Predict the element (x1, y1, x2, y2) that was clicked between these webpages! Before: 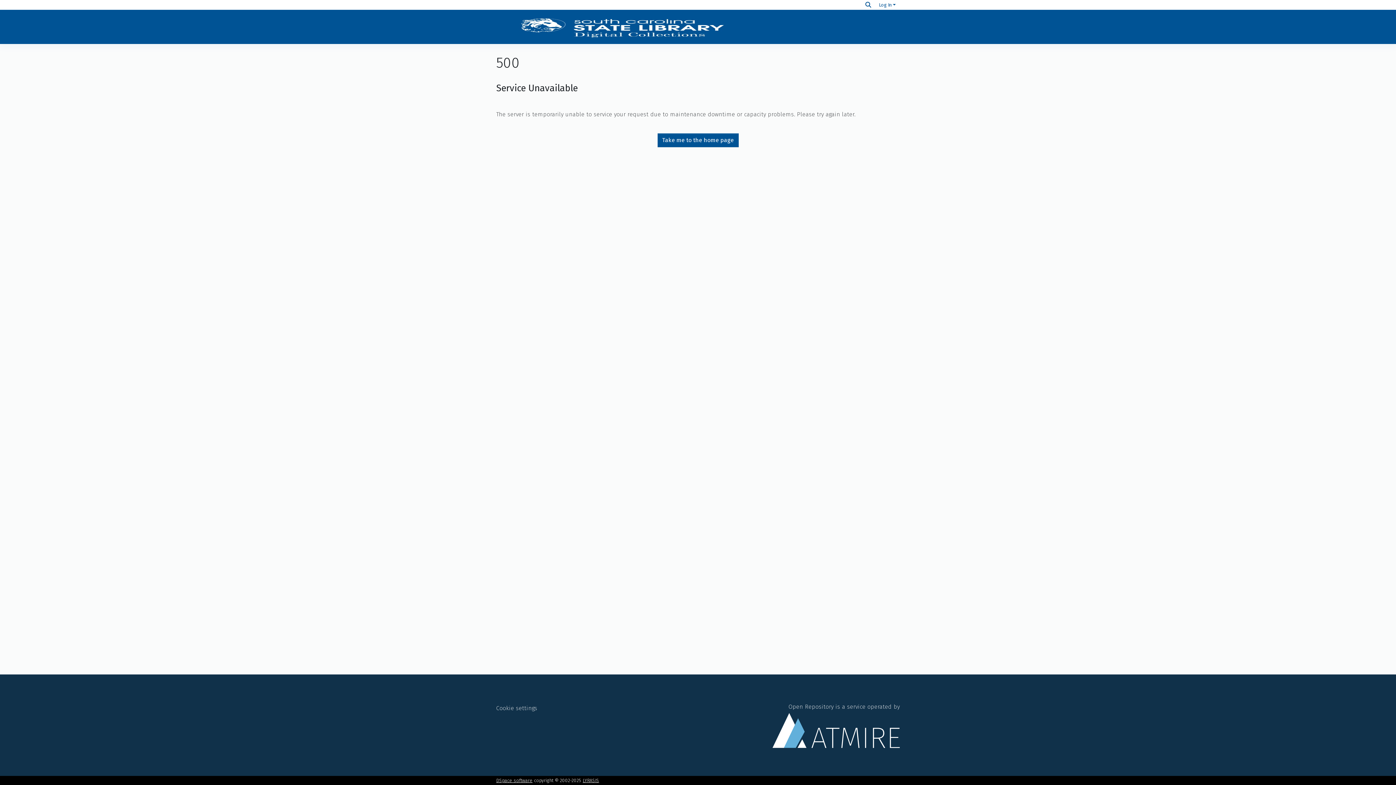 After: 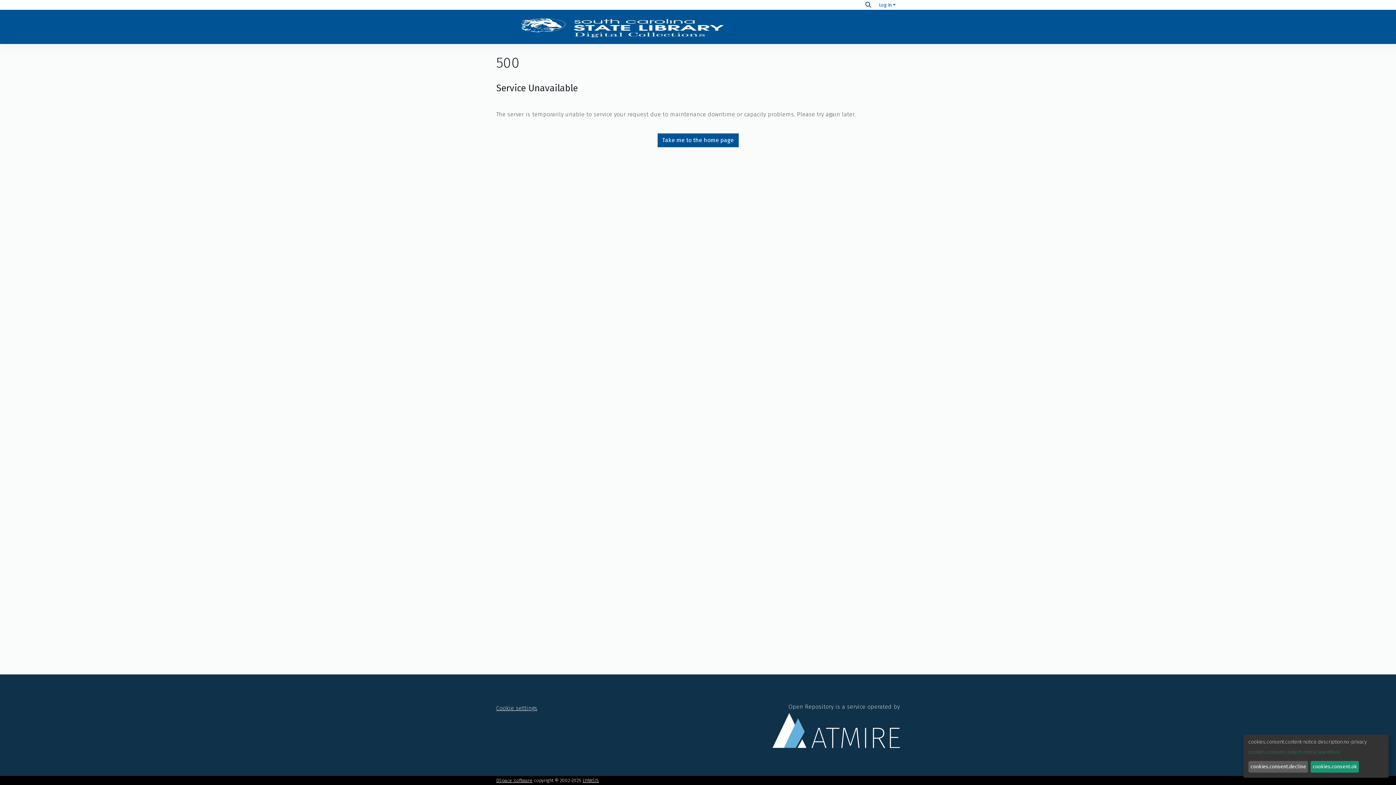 Action: bbox: (496, 705, 536, 711) label: Cookie settings